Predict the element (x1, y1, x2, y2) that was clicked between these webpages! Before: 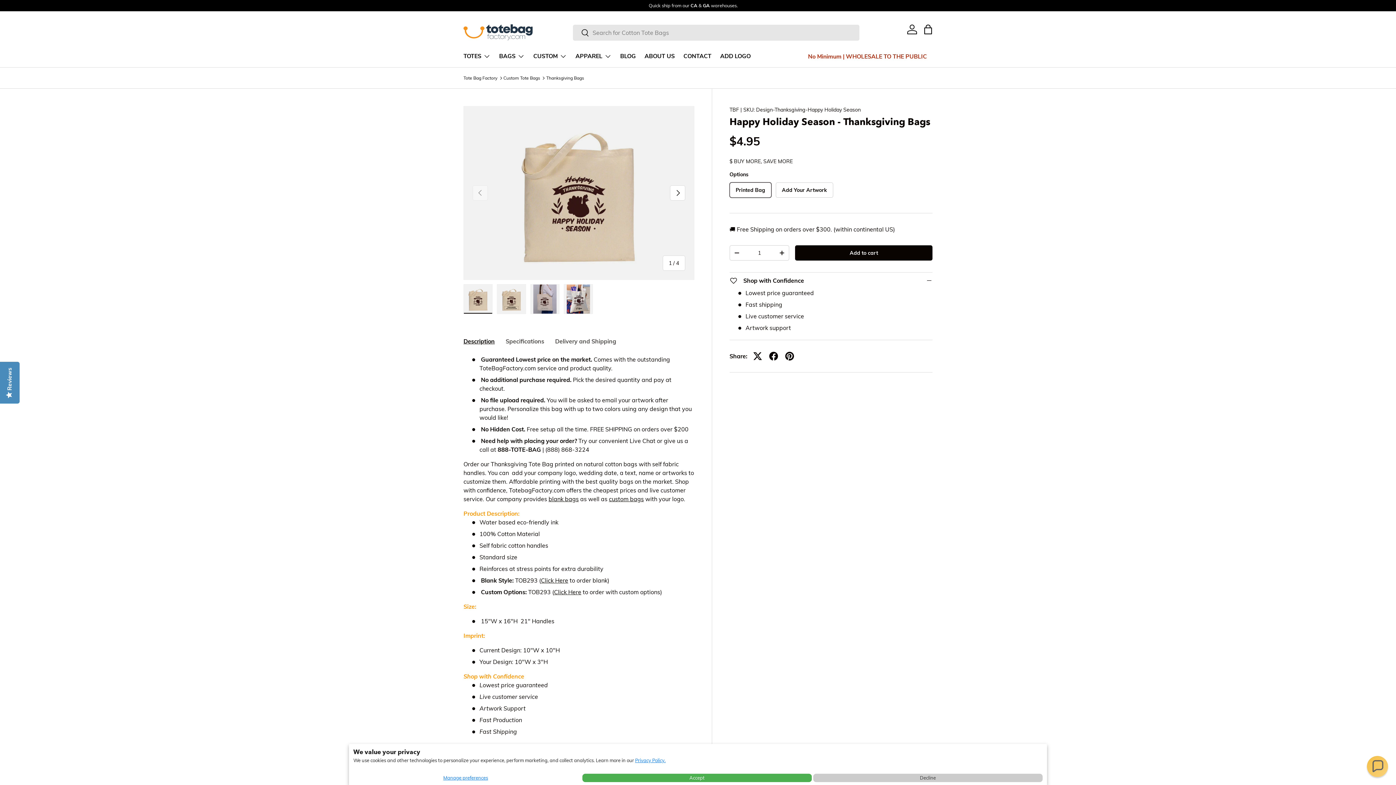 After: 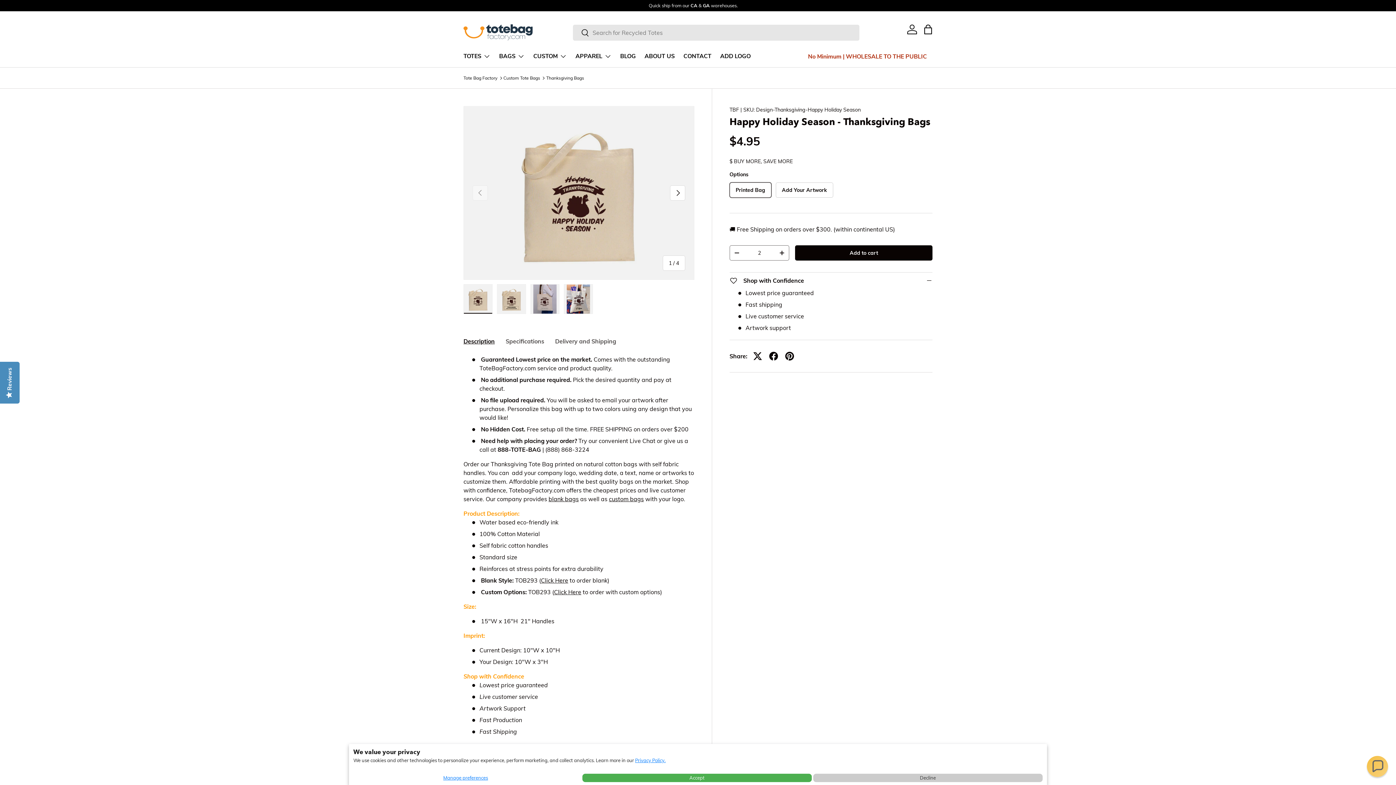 Action: bbox: (775, 246, 789, 260) label: +